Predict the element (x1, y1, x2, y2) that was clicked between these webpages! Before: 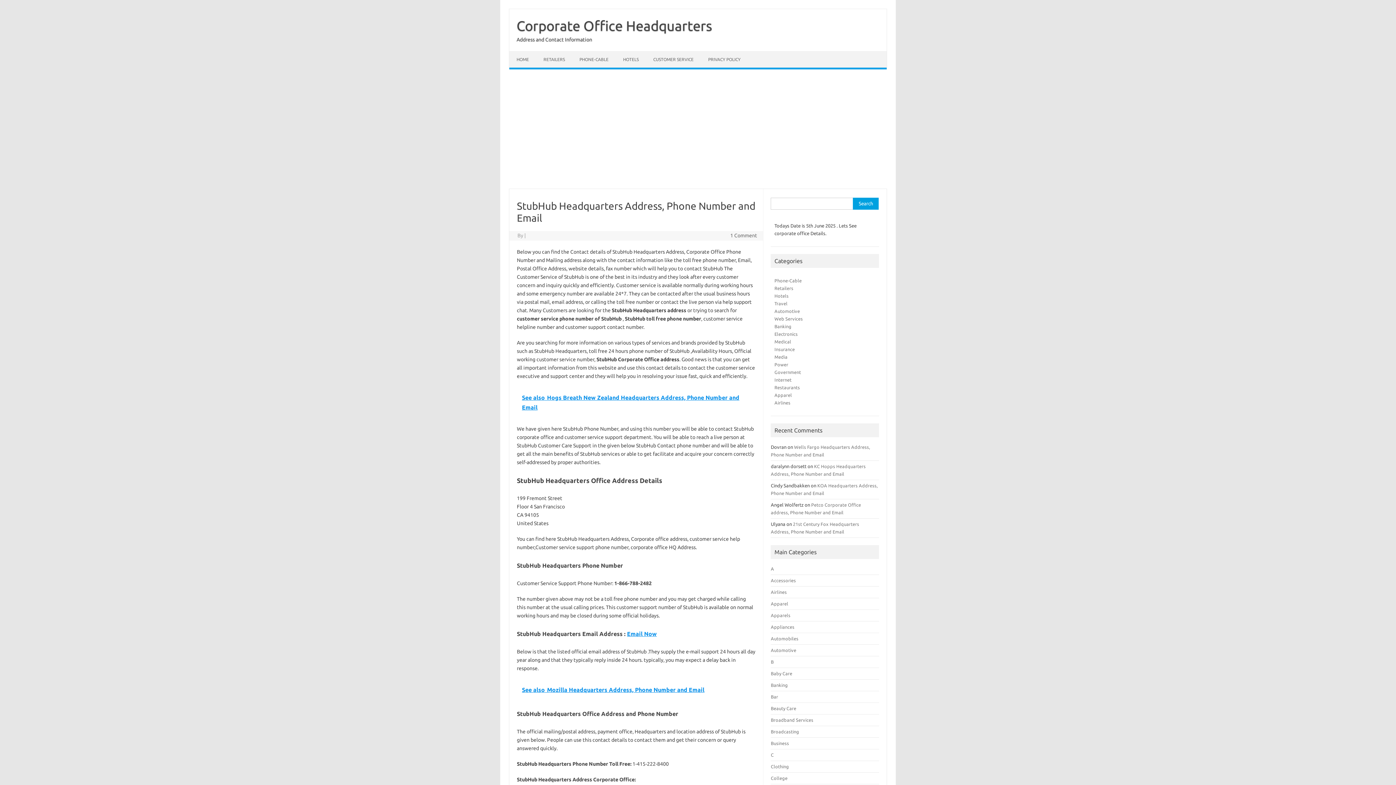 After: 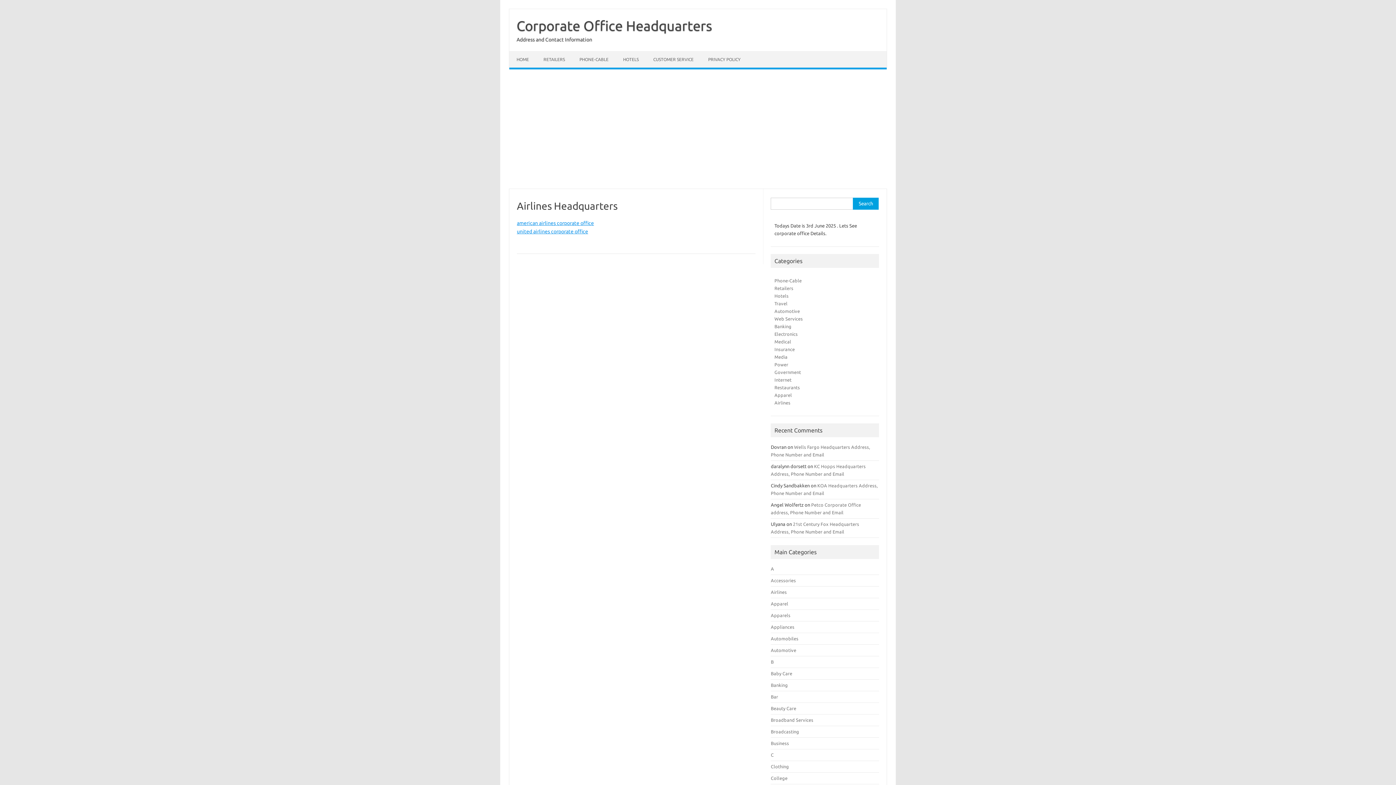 Action: bbox: (774, 400, 790, 405) label: Airlines